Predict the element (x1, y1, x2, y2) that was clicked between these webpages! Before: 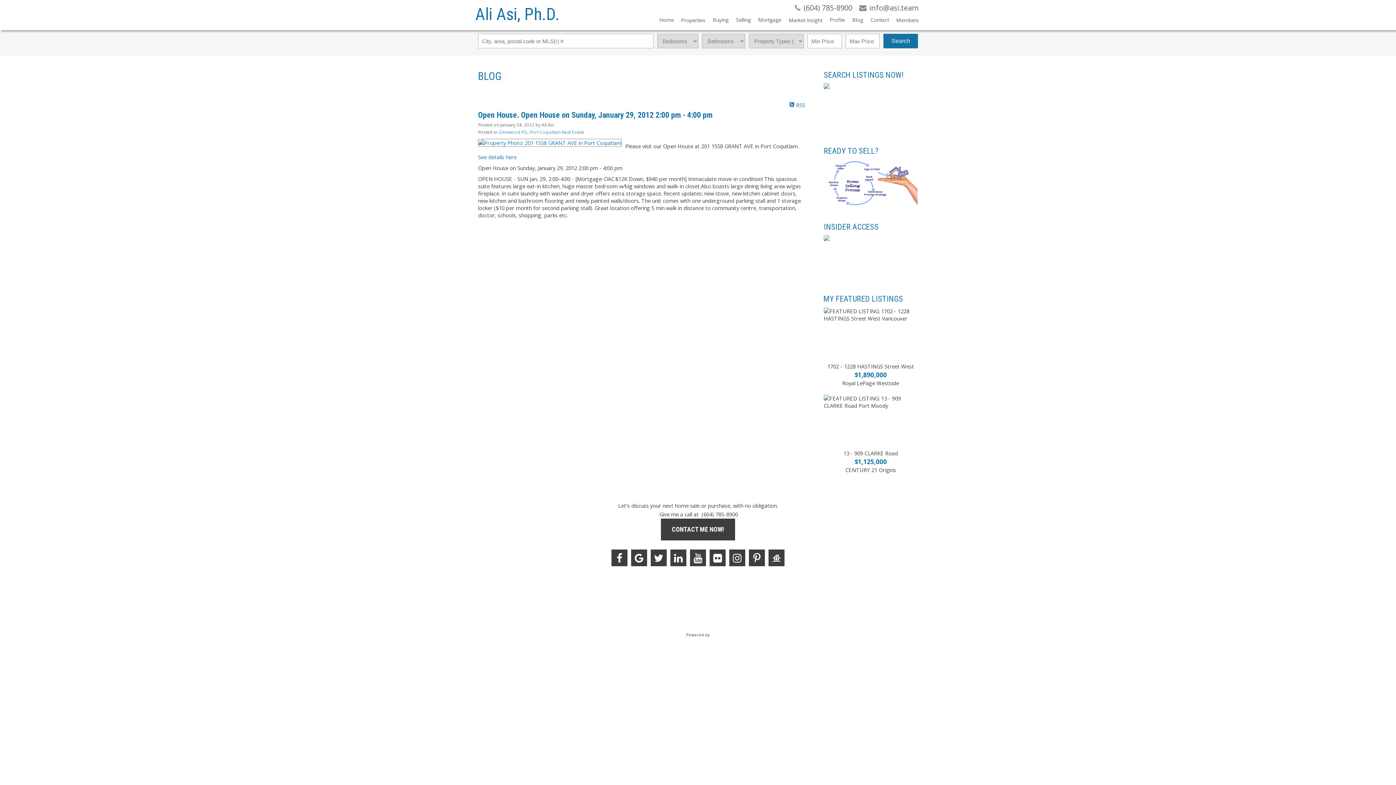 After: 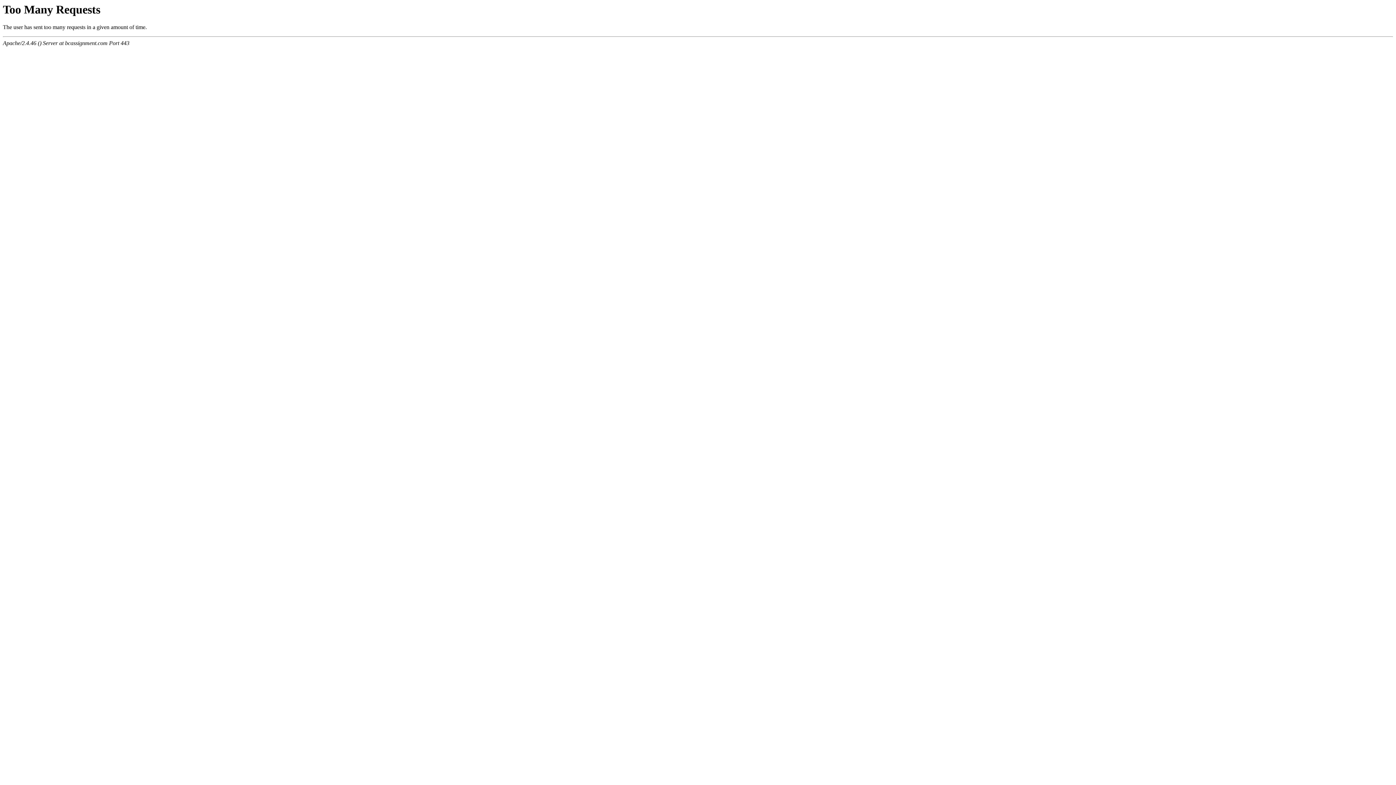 Action: label: See details here bbox: (478, 153, 516, 160)